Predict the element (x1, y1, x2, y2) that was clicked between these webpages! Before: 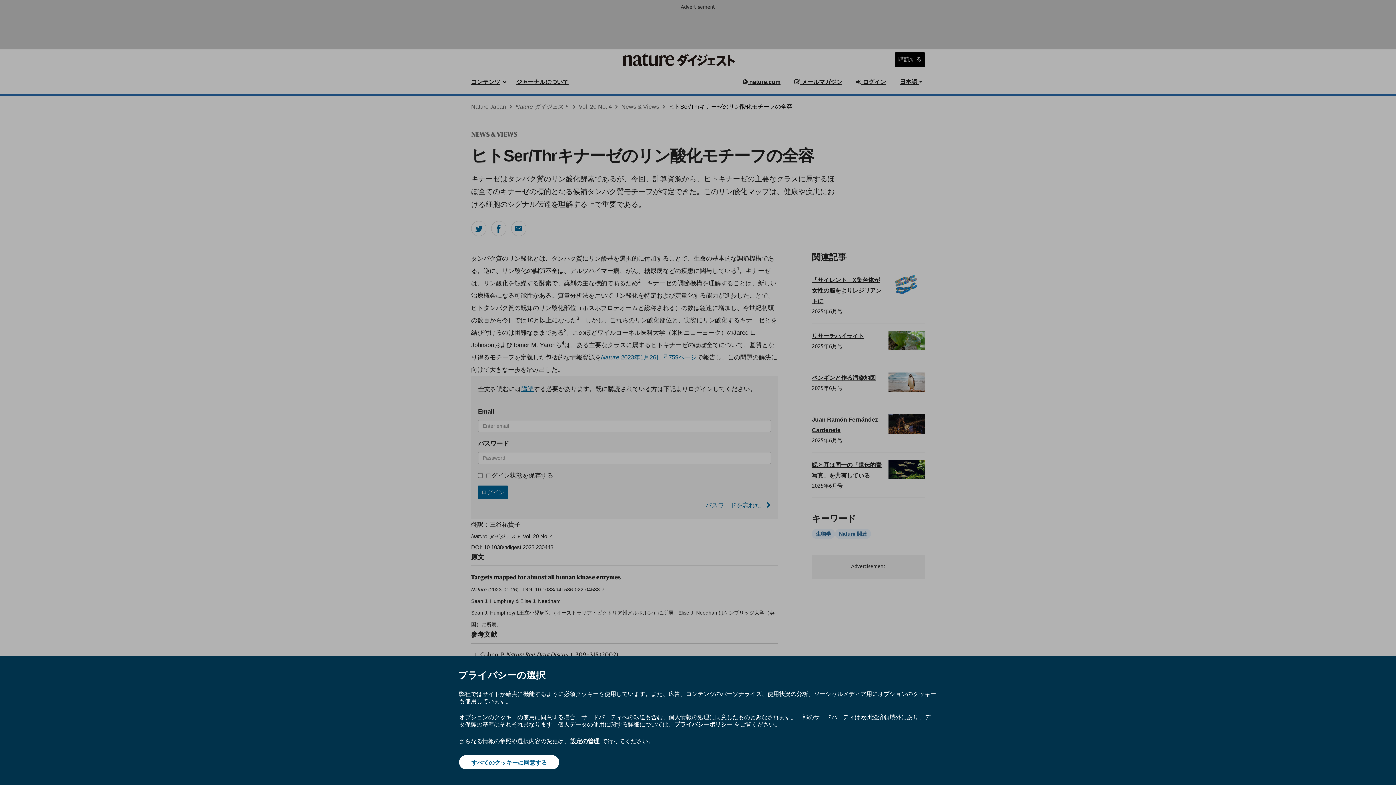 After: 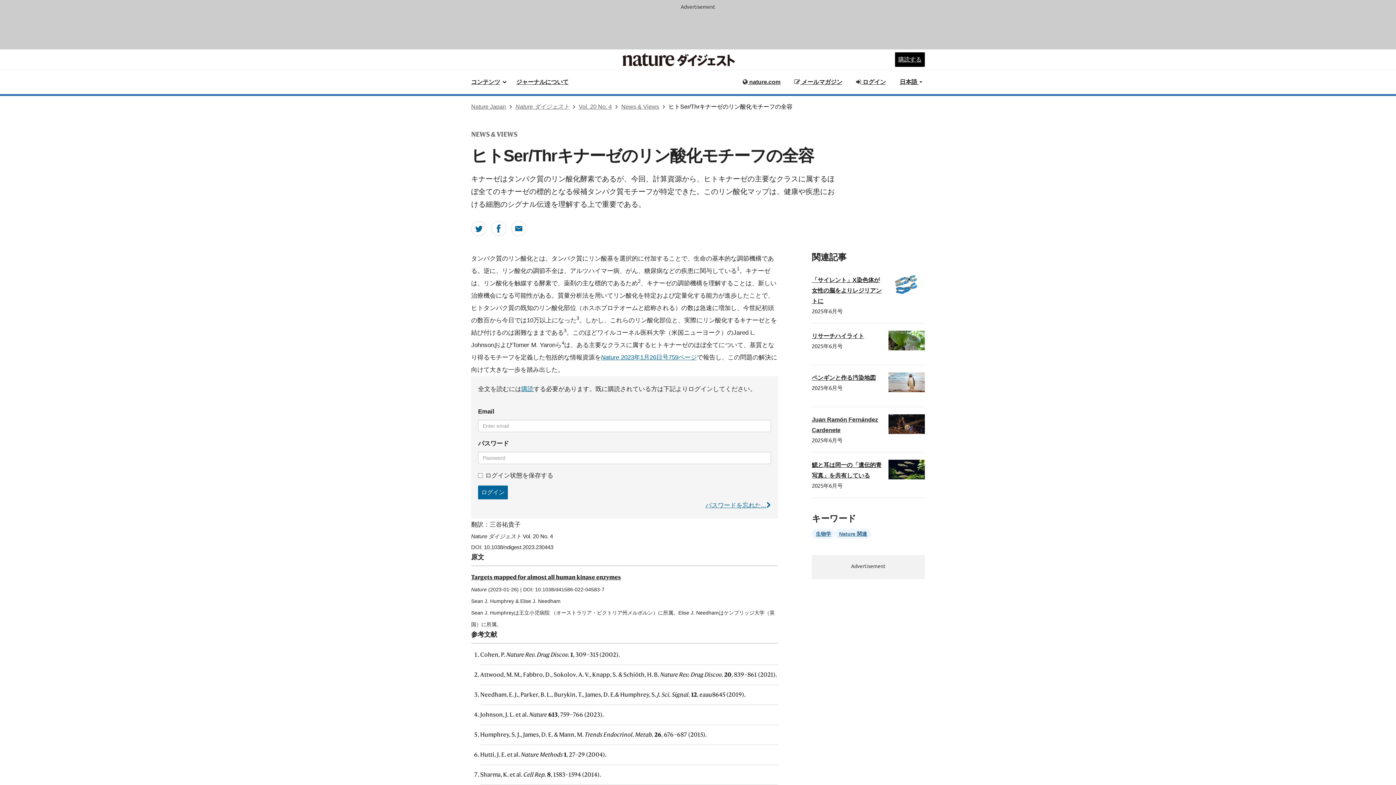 Action: bbox: (459, 755, 559, 769) label: すべてのクッキーに同意する